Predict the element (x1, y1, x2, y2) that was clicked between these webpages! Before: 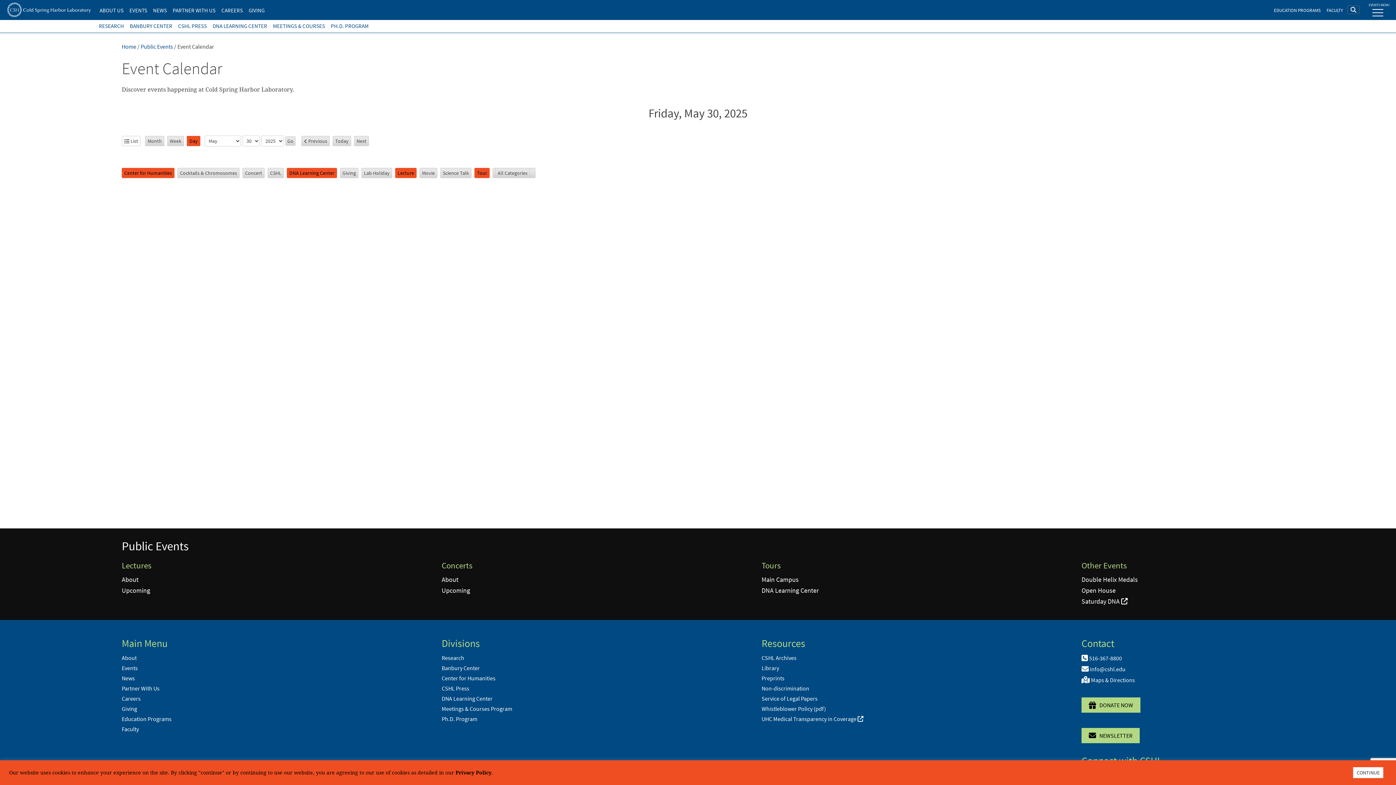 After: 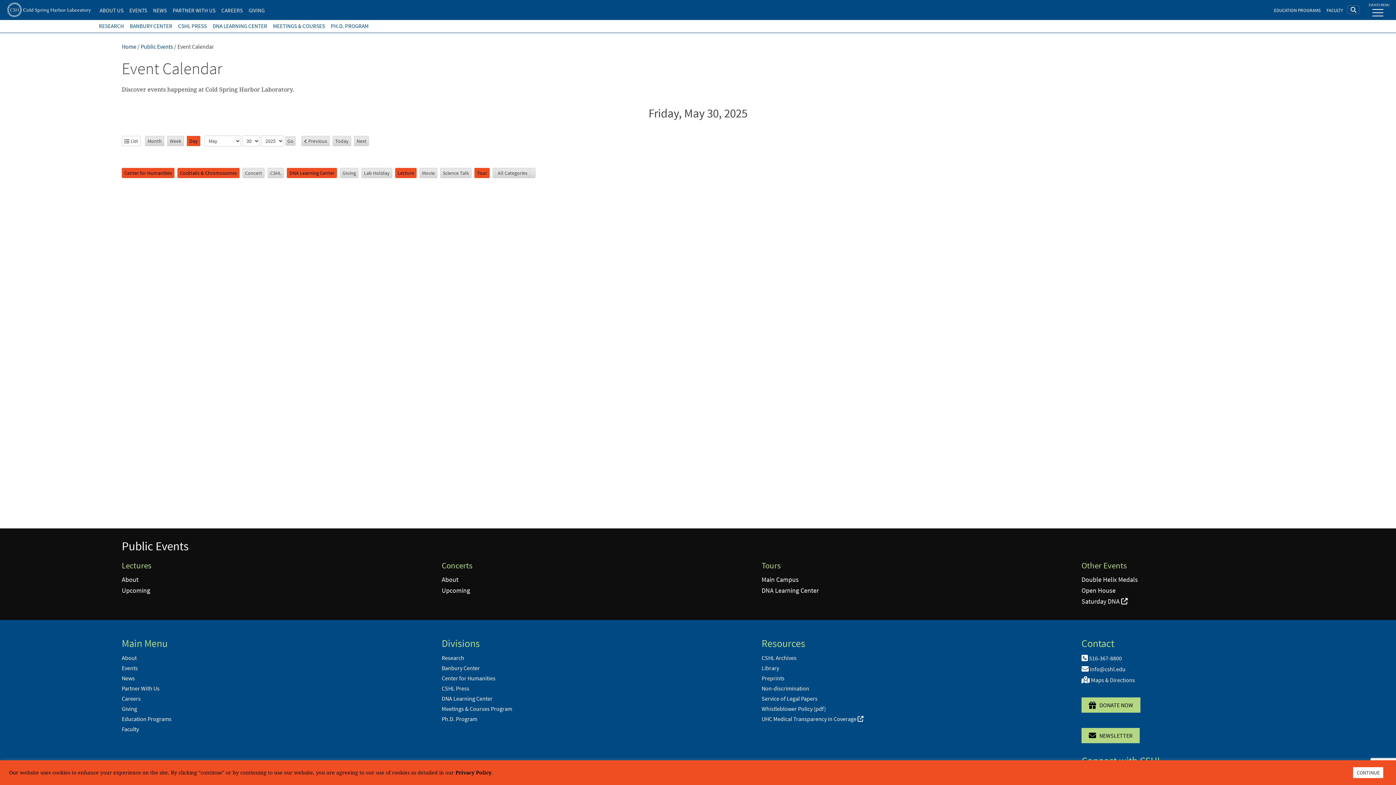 Action: label: Cocktails & Chromosomes bbox: (177, 167, 239, 178)